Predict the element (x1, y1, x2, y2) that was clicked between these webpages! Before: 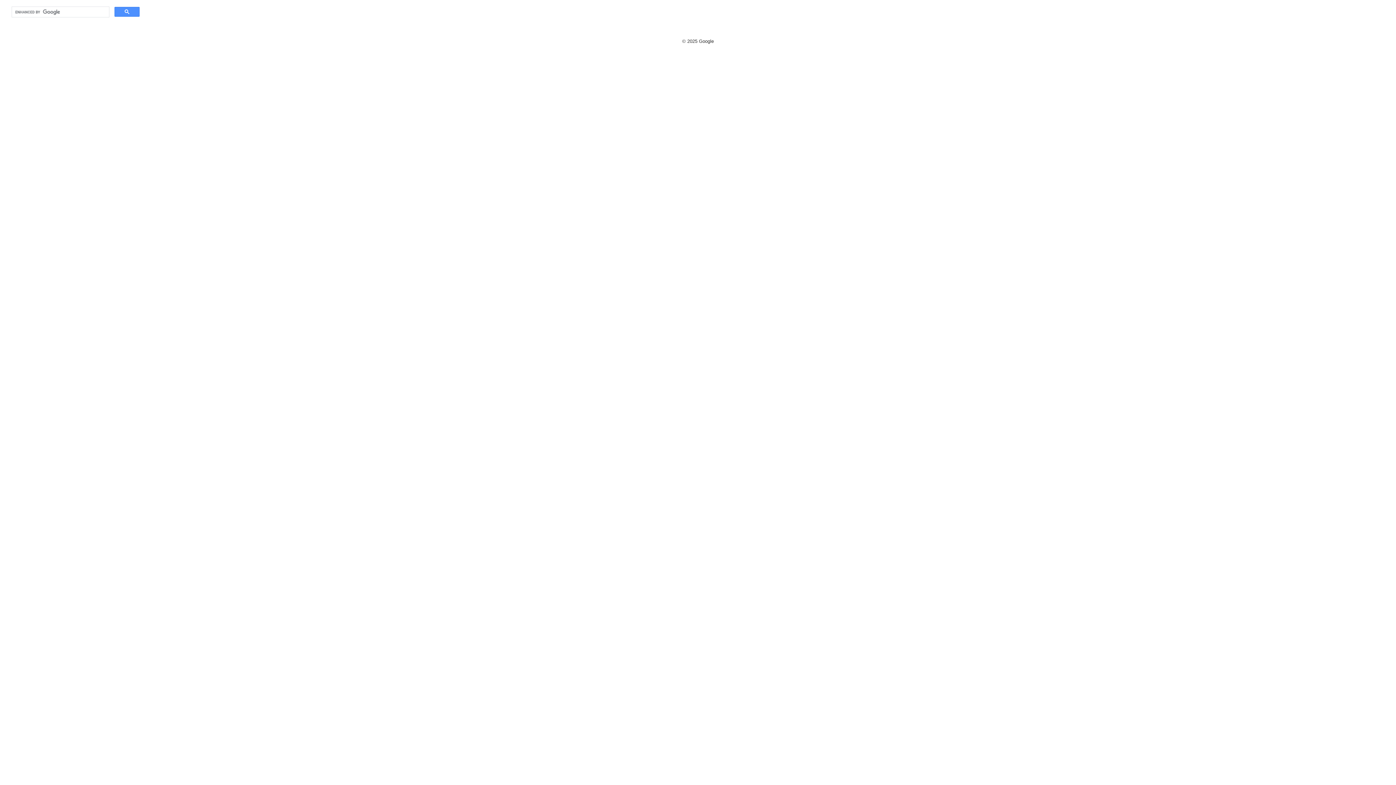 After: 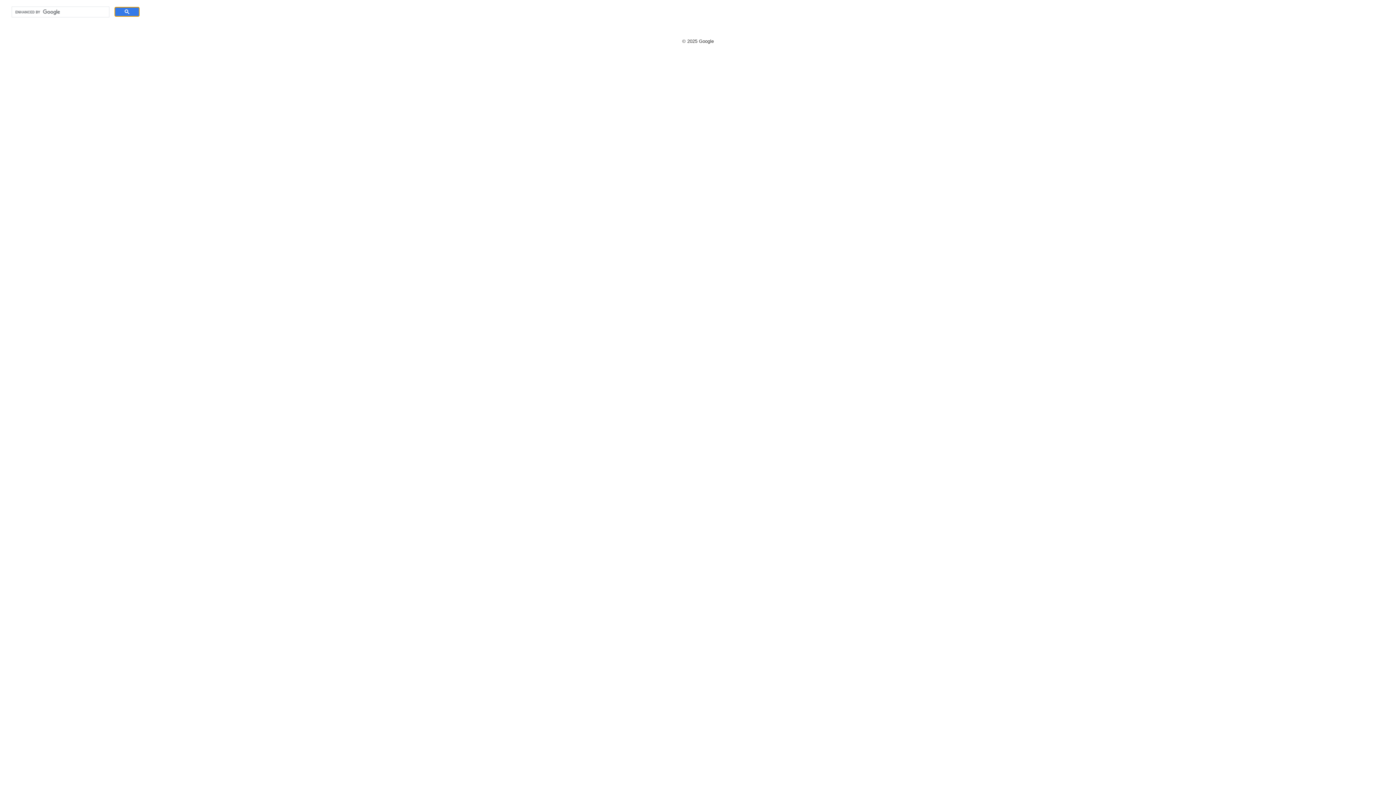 Action: bbox: (114, 6, 139, 16)